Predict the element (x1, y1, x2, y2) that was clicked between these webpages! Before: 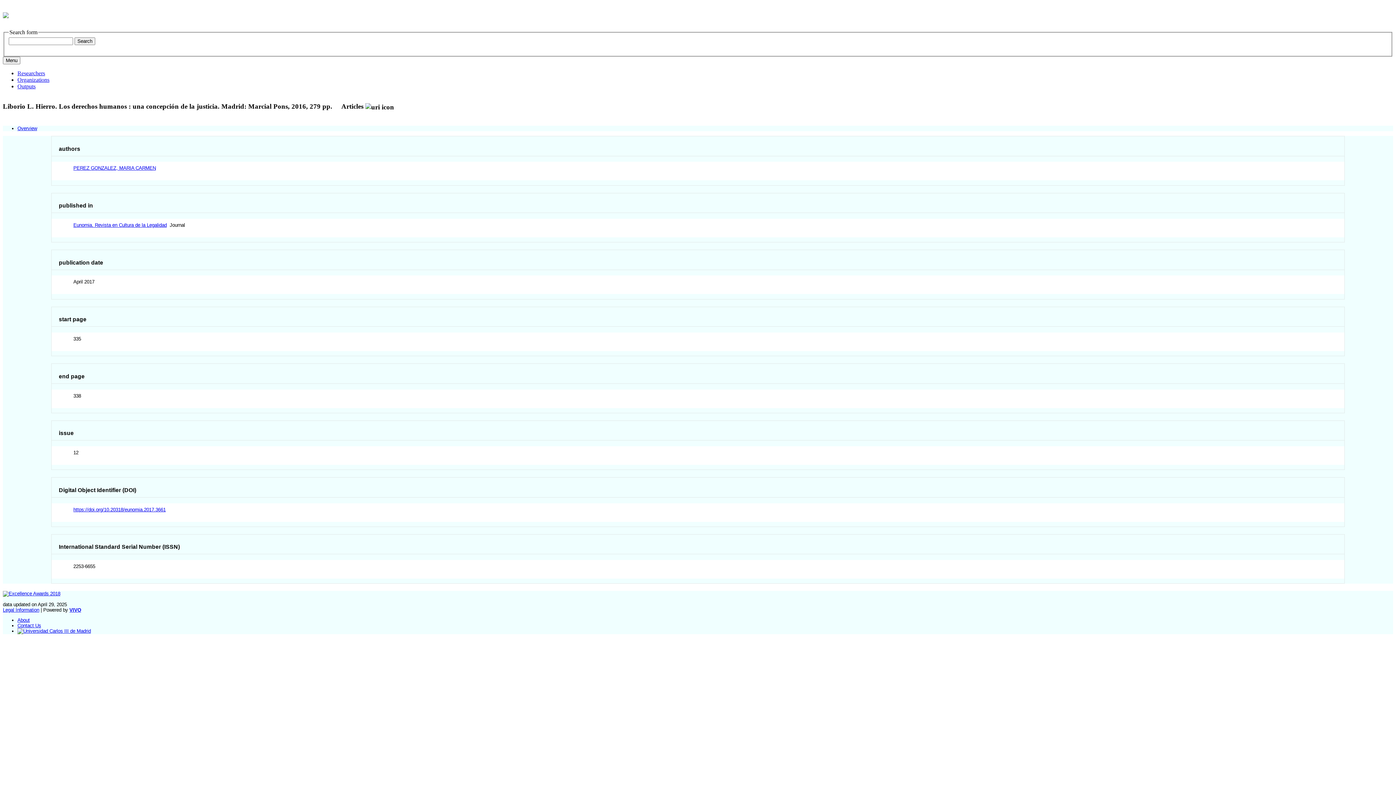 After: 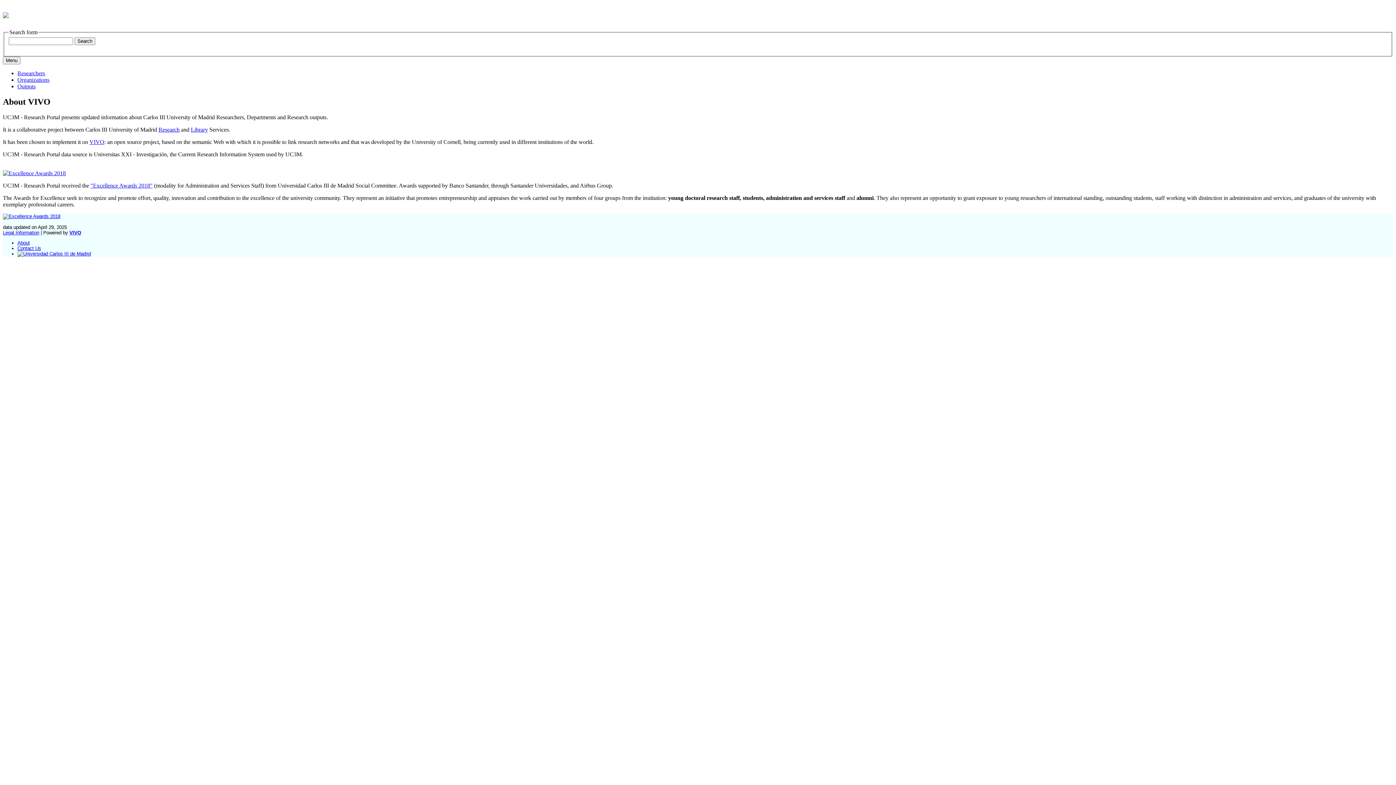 Action: label: About bbox: (17, 617, 29, 623)